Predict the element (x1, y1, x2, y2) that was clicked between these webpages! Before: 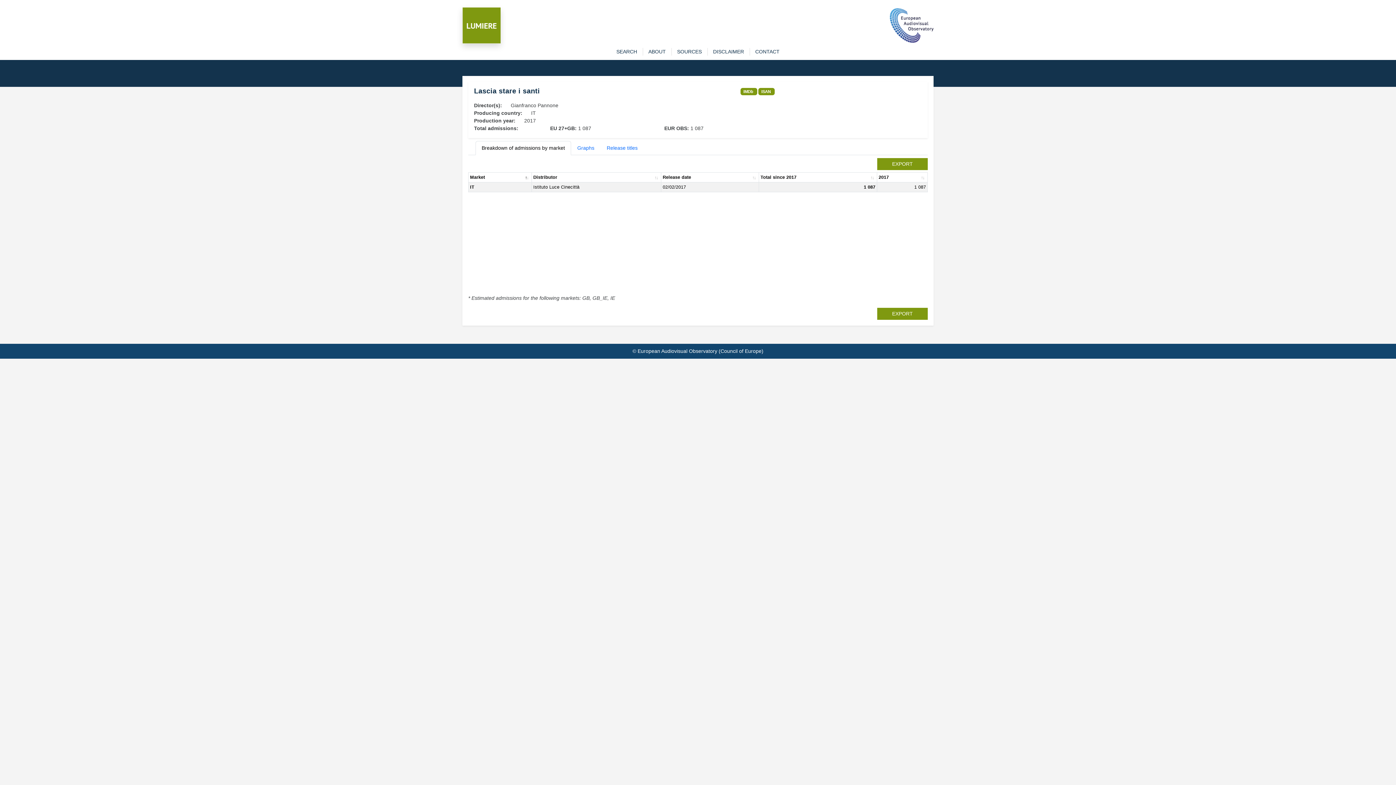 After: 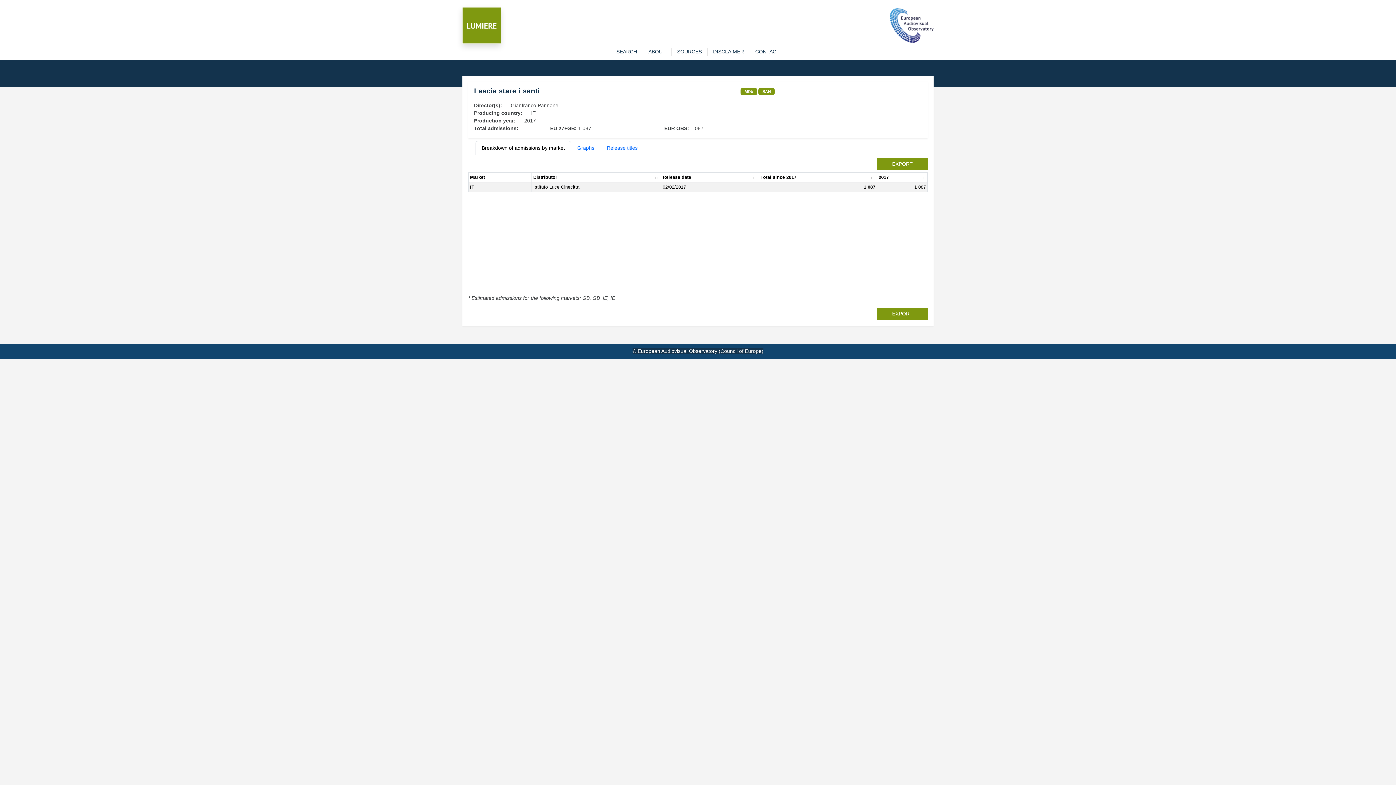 Action: label: © European Audiovisual Observatory (Council of Europe) bbox: (632, 348, 763, 354)